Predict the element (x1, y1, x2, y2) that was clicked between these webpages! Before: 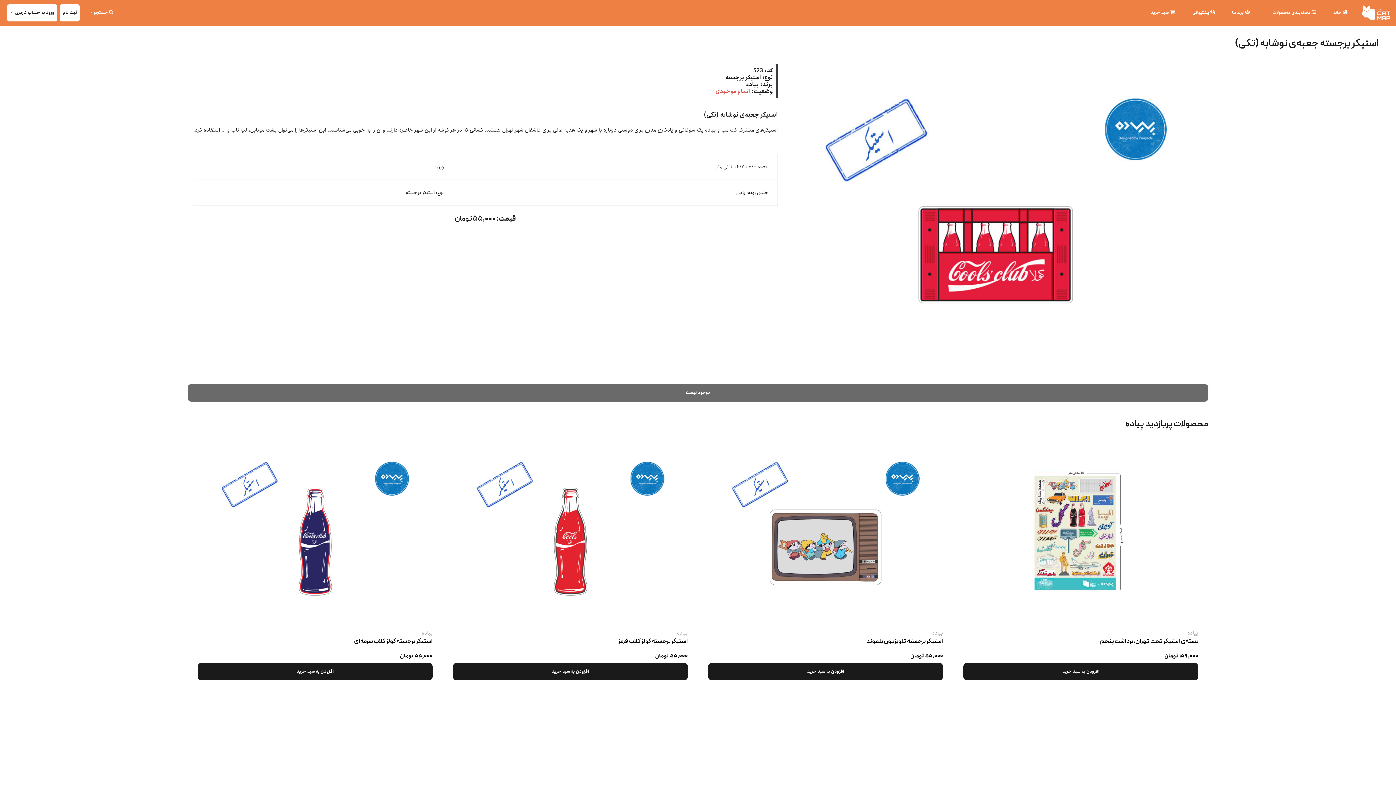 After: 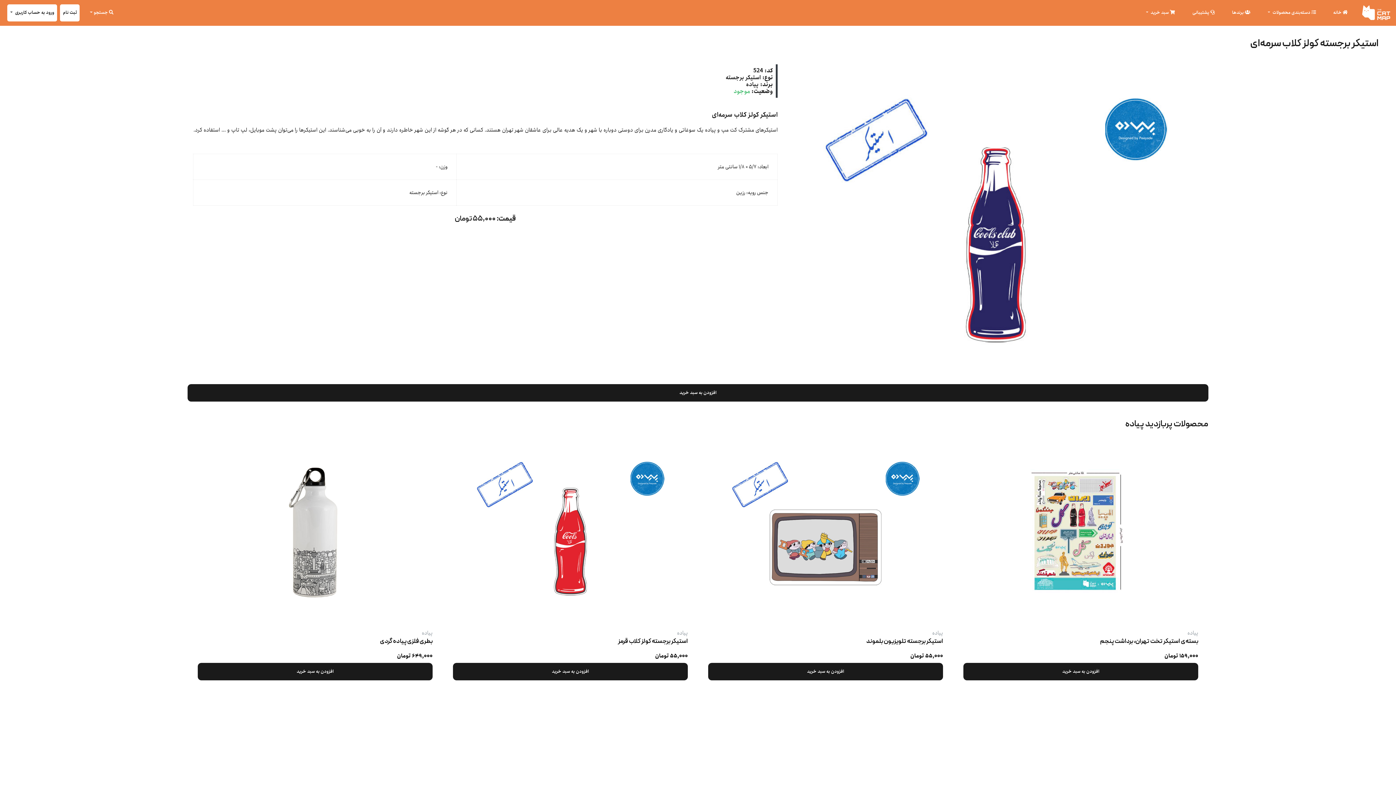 Action: bbox: (190, 524, 440, 533)